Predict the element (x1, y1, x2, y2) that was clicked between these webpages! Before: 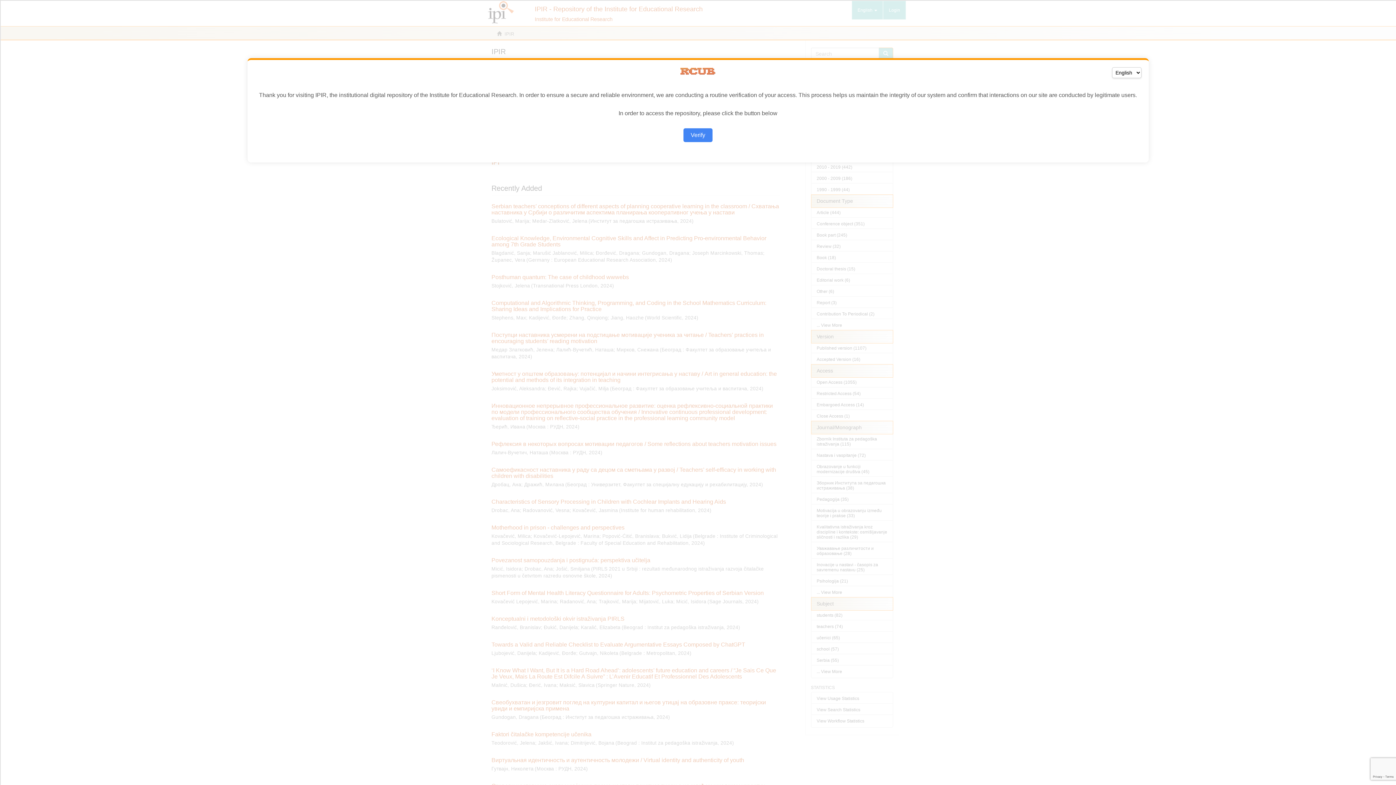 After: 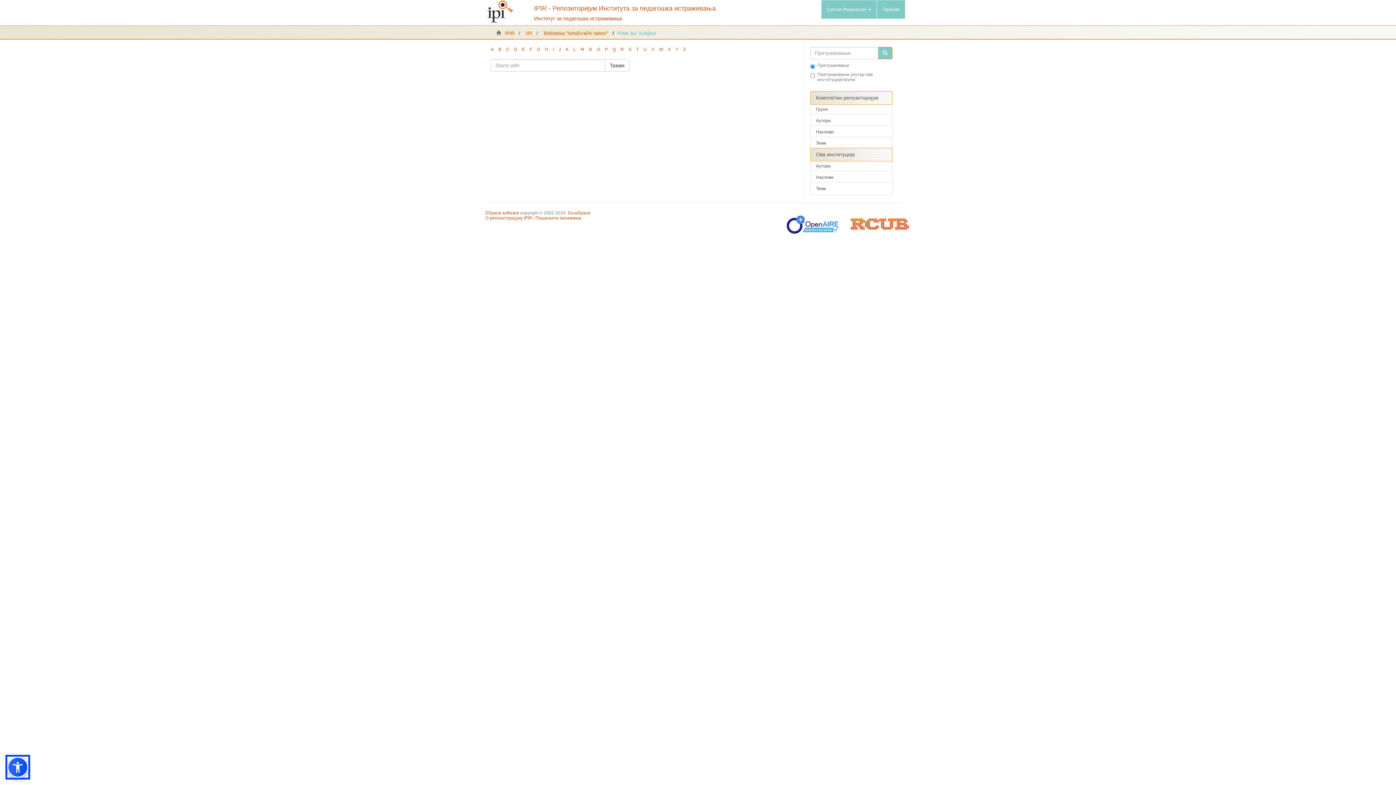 Action: bbox: (683, 128, 712, 142) label: Verify